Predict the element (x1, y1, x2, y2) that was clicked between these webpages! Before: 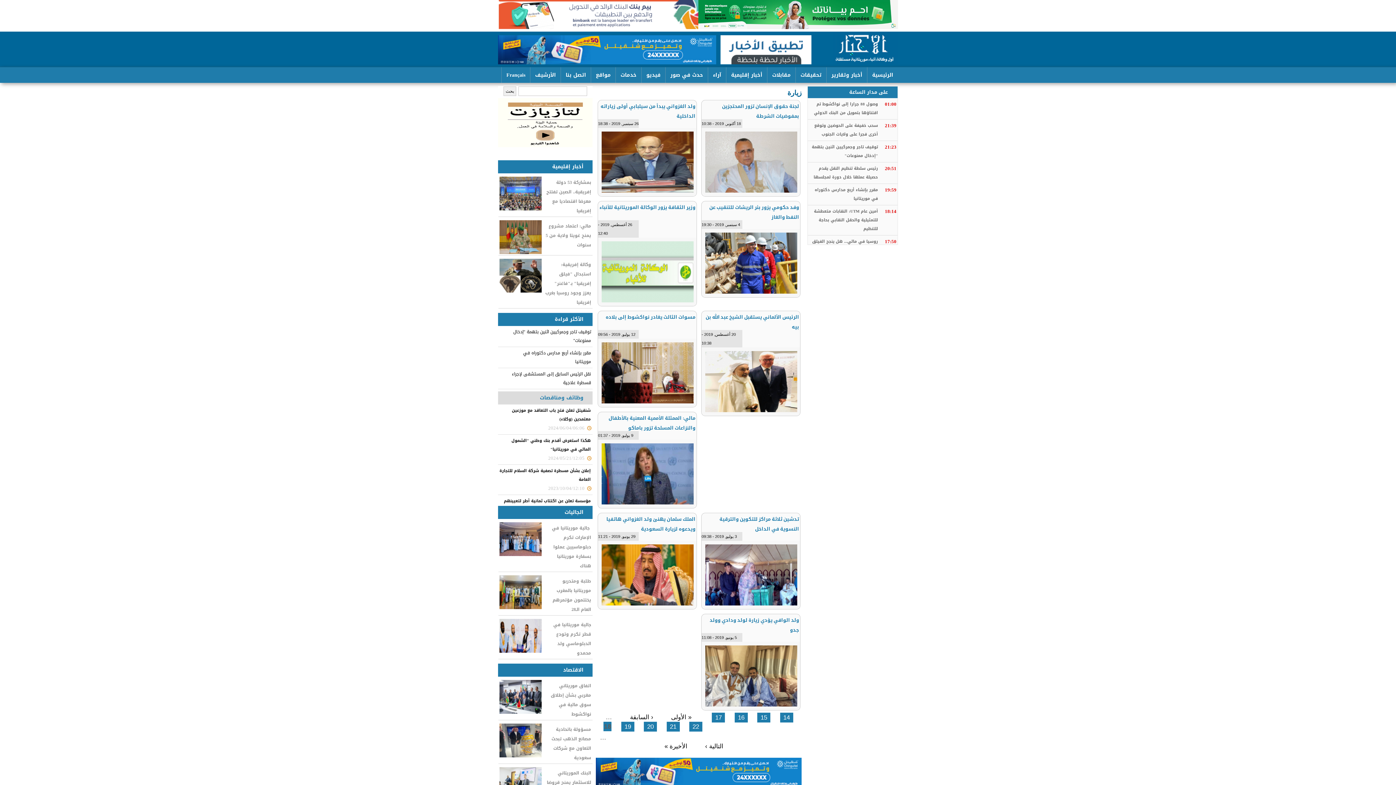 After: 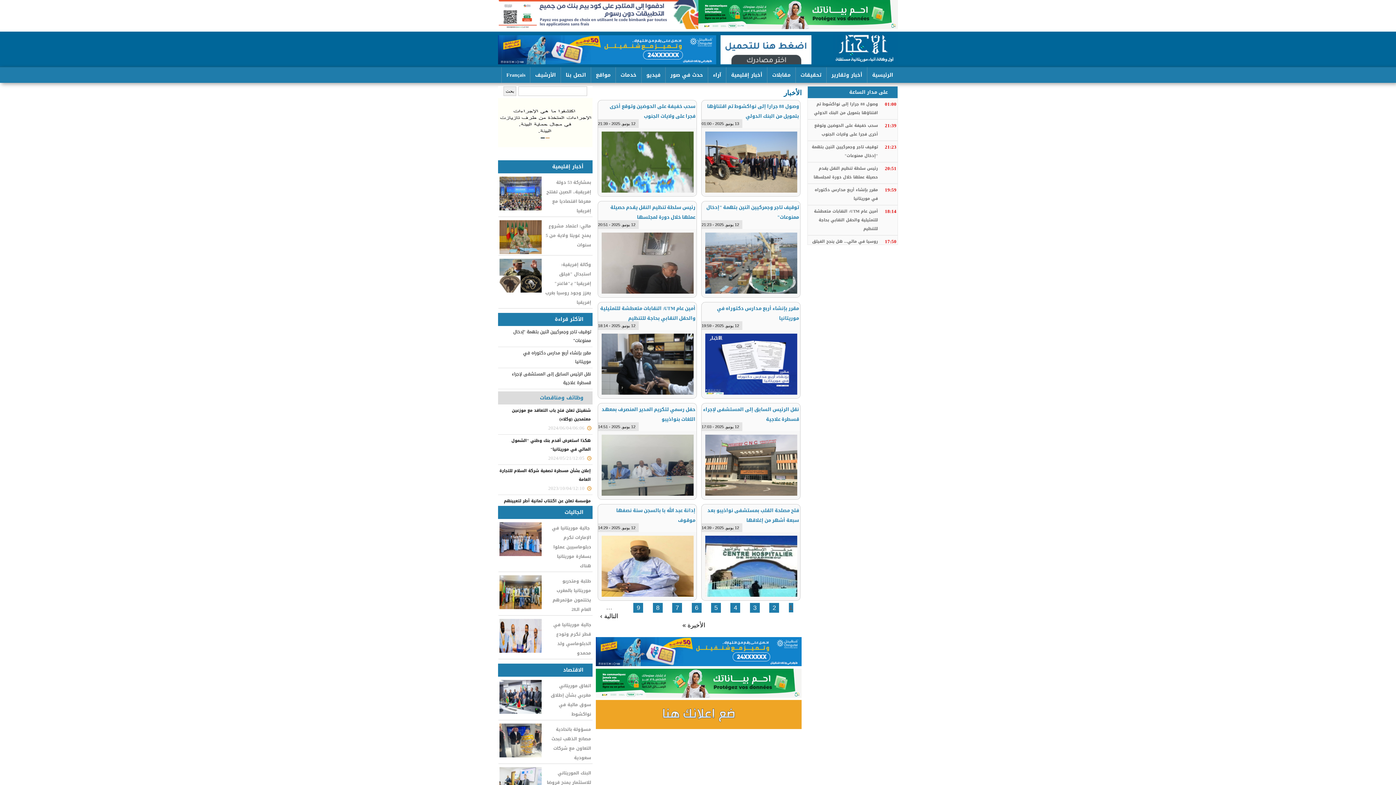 Action: label: أخبار وتقارير bbox: (826, 67, 867, 82)